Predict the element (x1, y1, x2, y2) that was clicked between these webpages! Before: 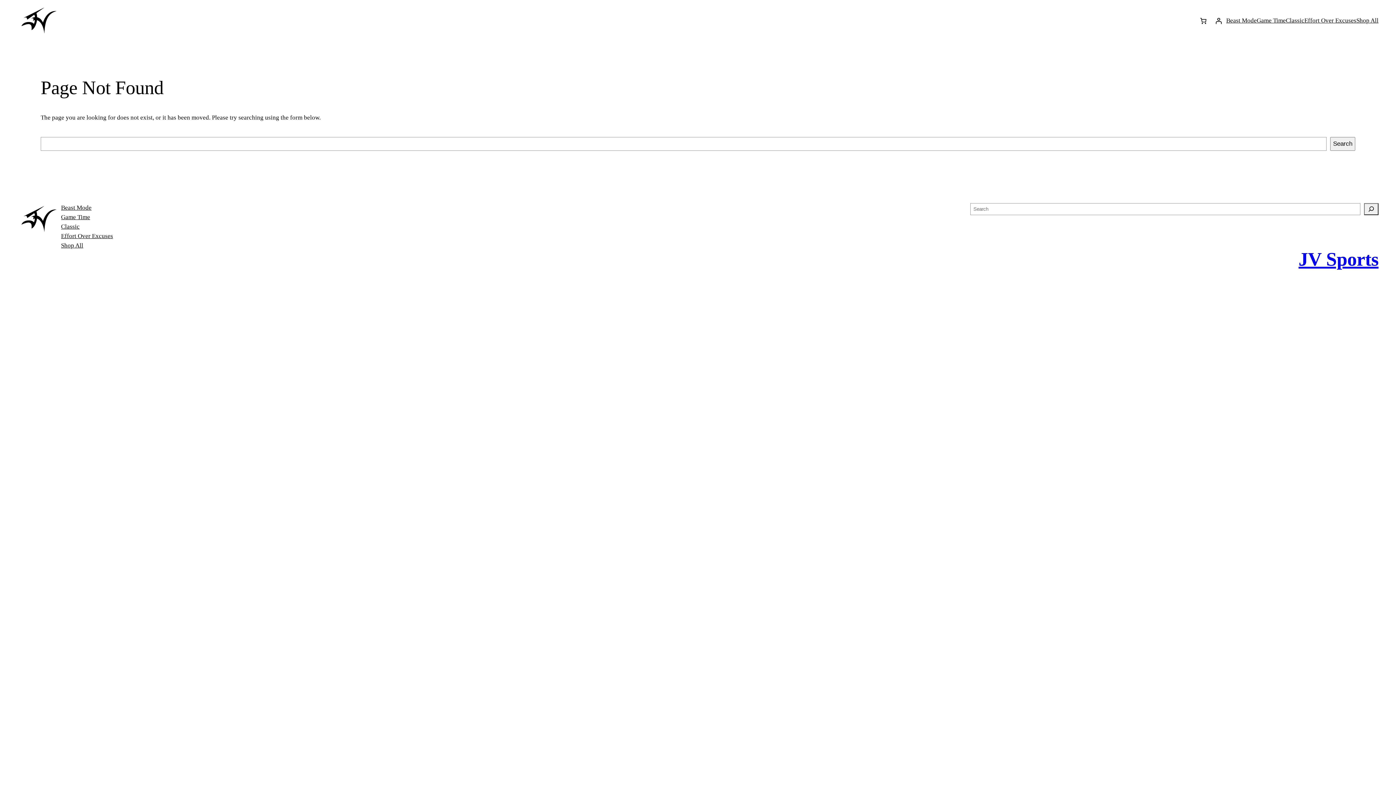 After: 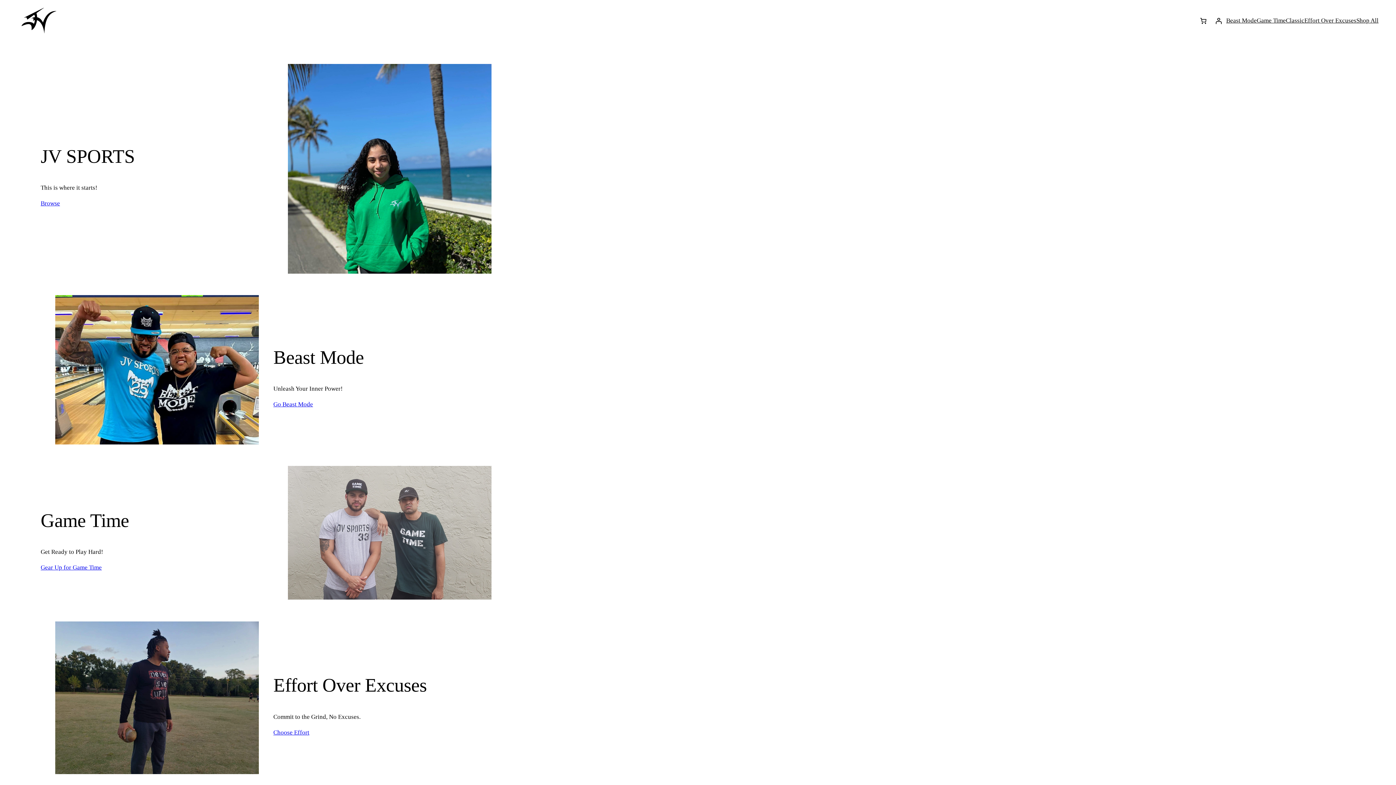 Action: bbox: (17, 4, 61, 37)